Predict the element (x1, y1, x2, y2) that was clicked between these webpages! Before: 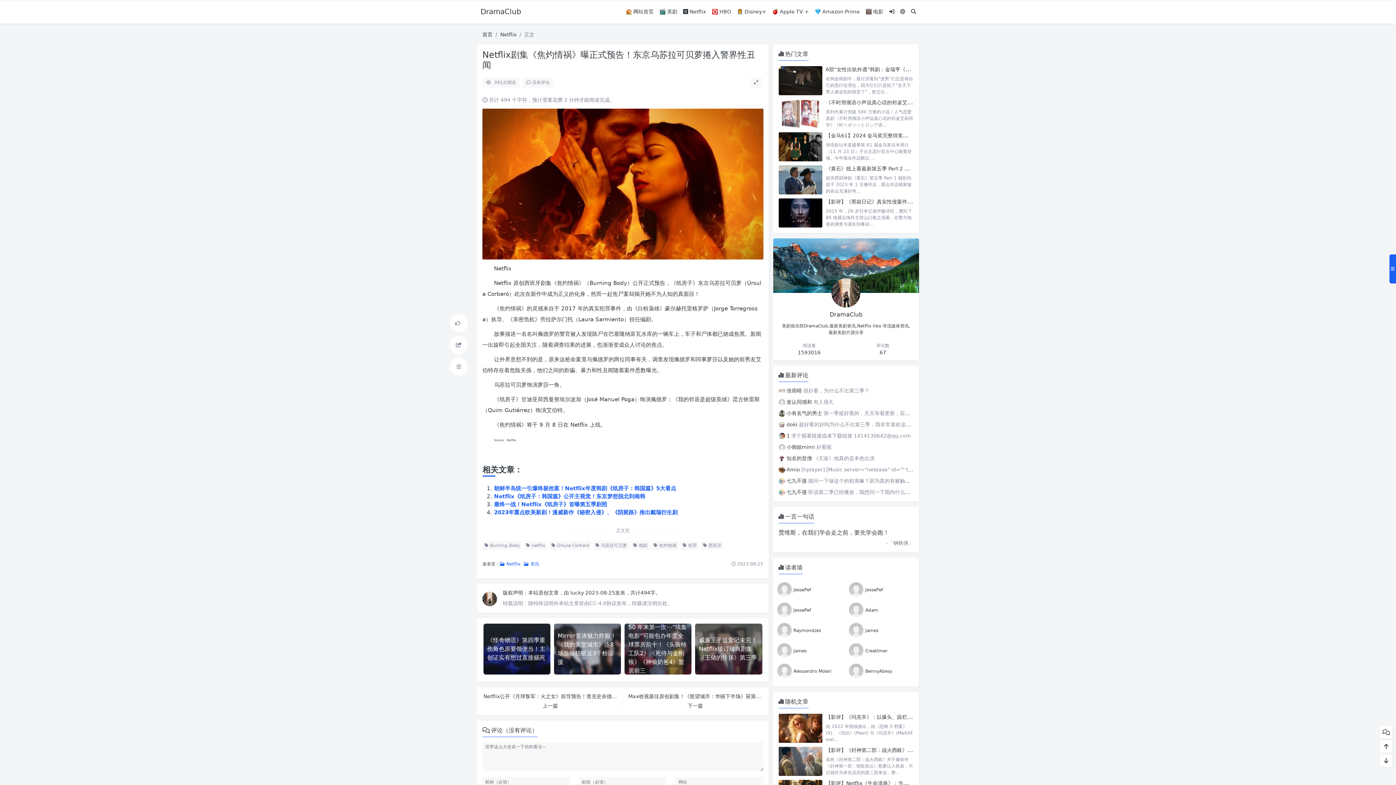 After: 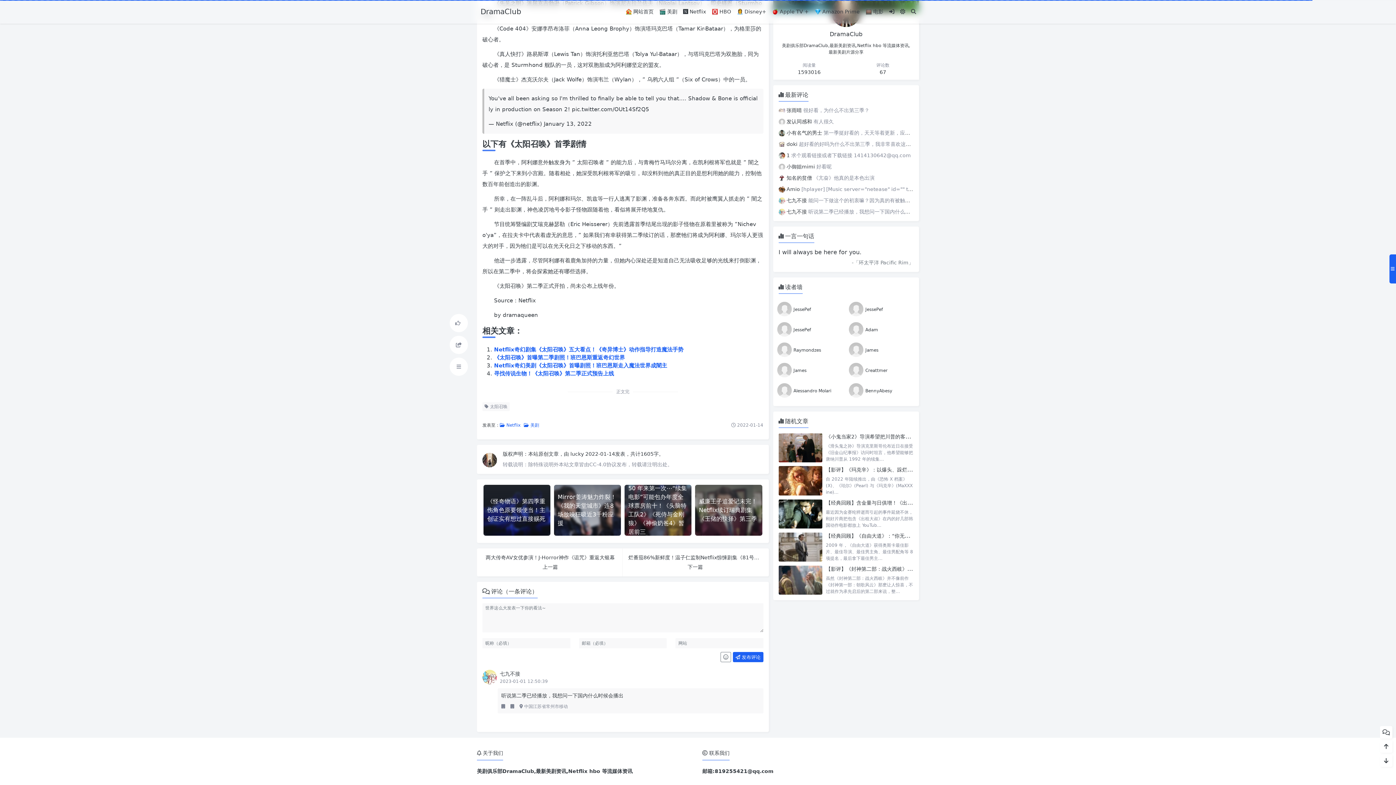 Action: label: 七九不接 bbox: (786, 489, 807, 495)